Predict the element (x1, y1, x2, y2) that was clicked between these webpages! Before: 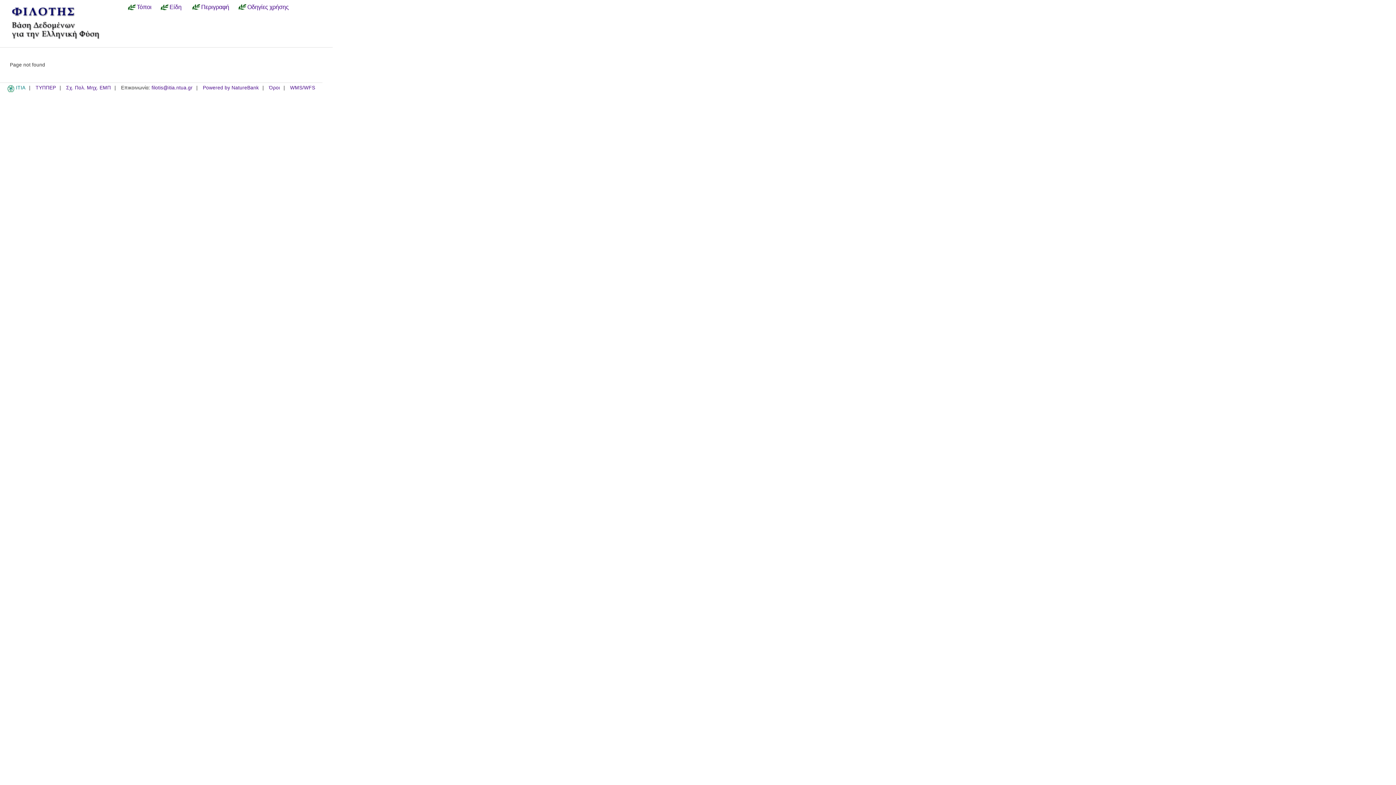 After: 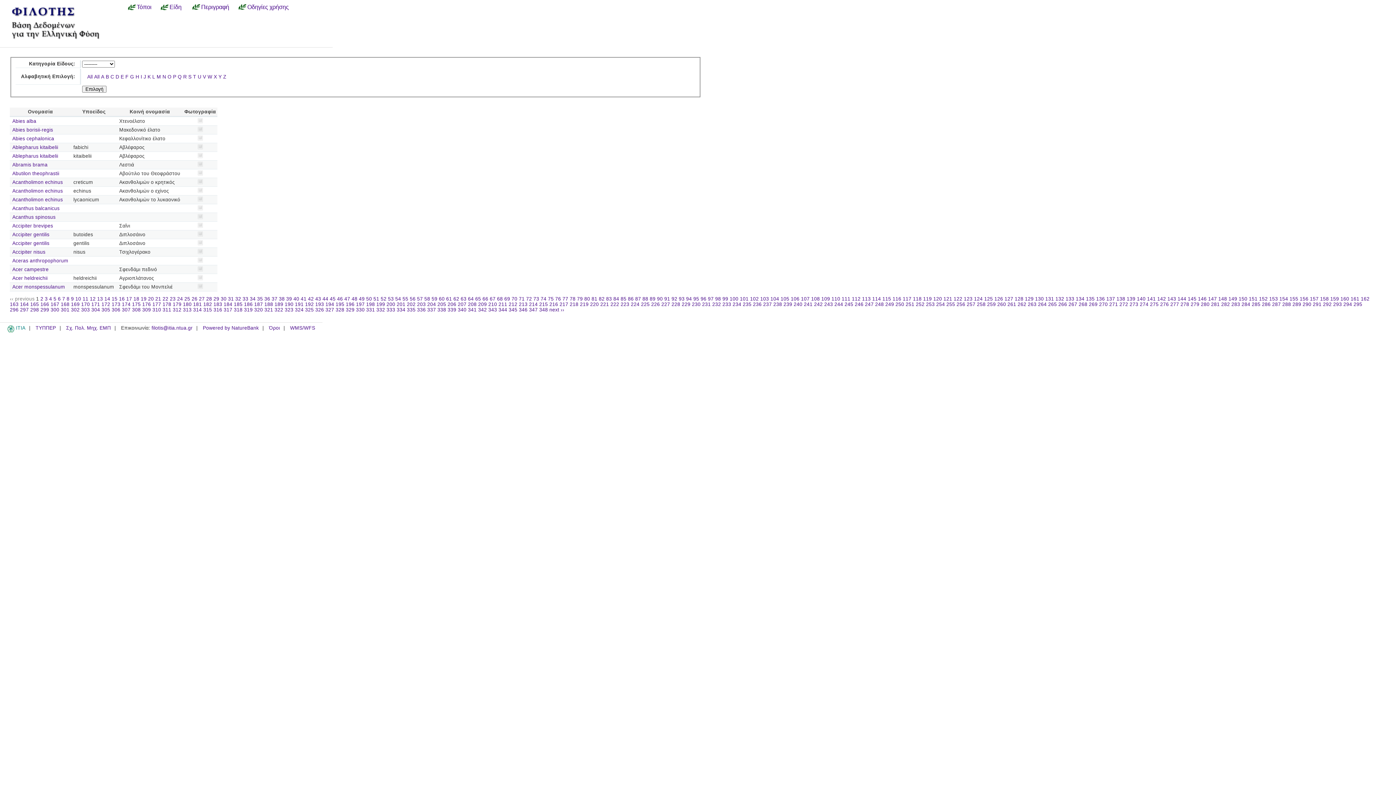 Action: bbox: (160, 3, 185, 10) label: Είδη